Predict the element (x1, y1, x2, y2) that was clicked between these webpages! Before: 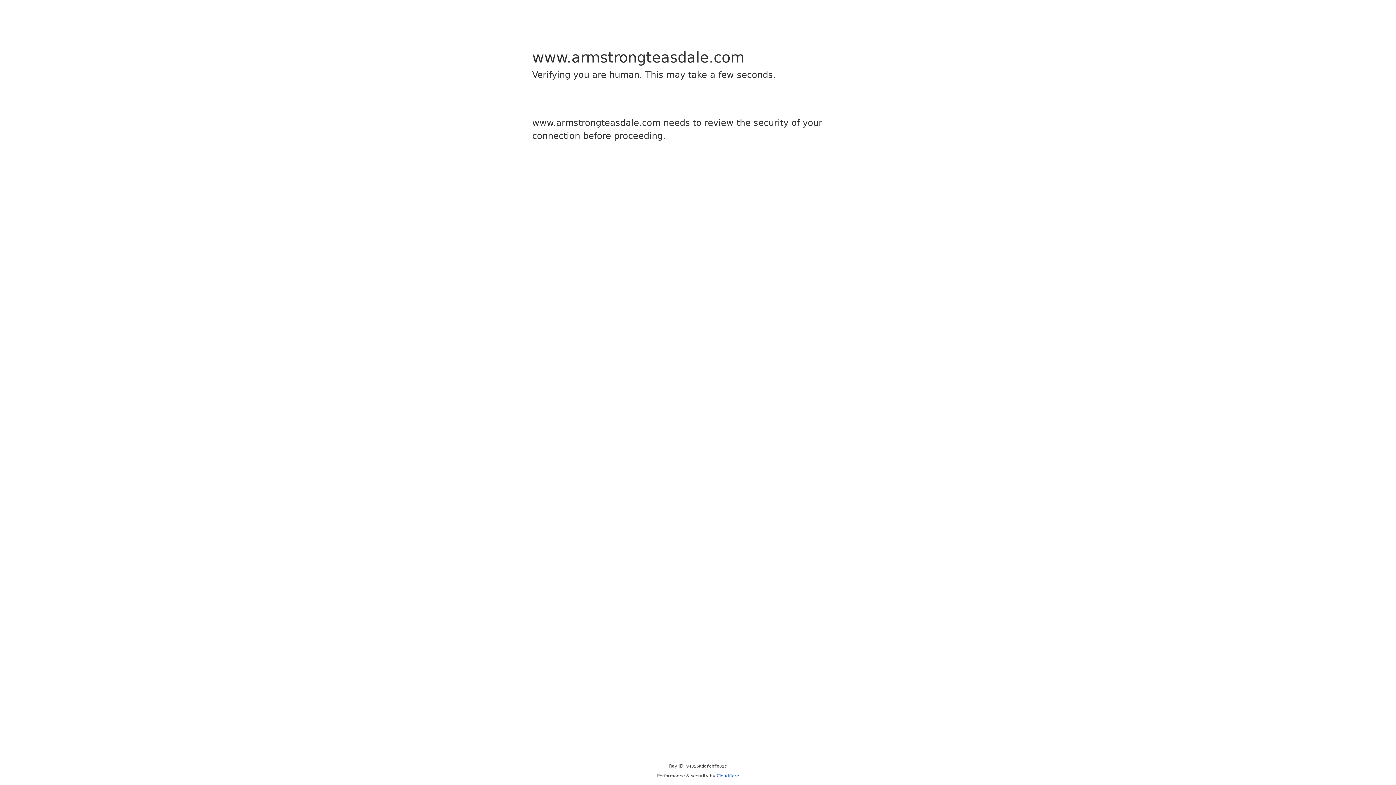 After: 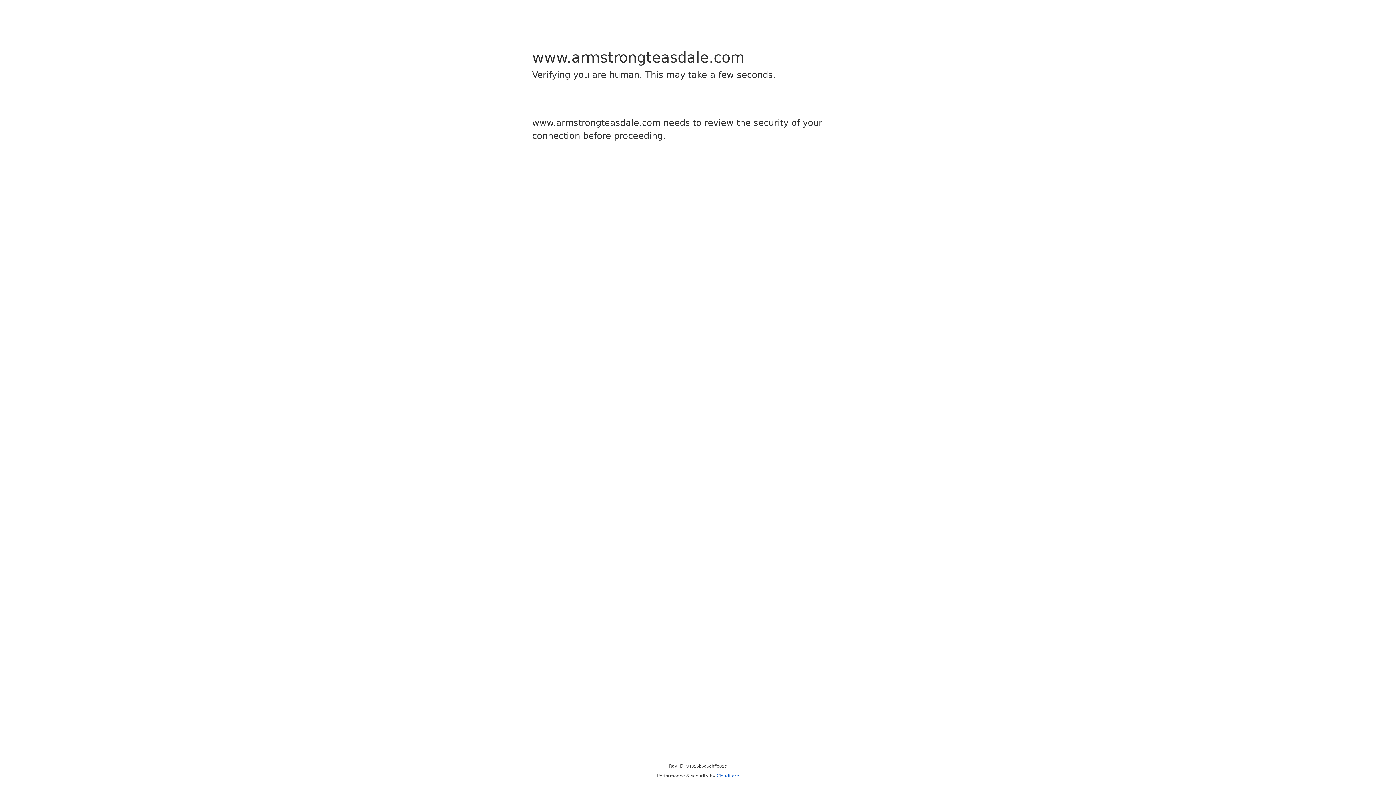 Action: bbox: (716, 773, 739, 778) label: Cloudflare